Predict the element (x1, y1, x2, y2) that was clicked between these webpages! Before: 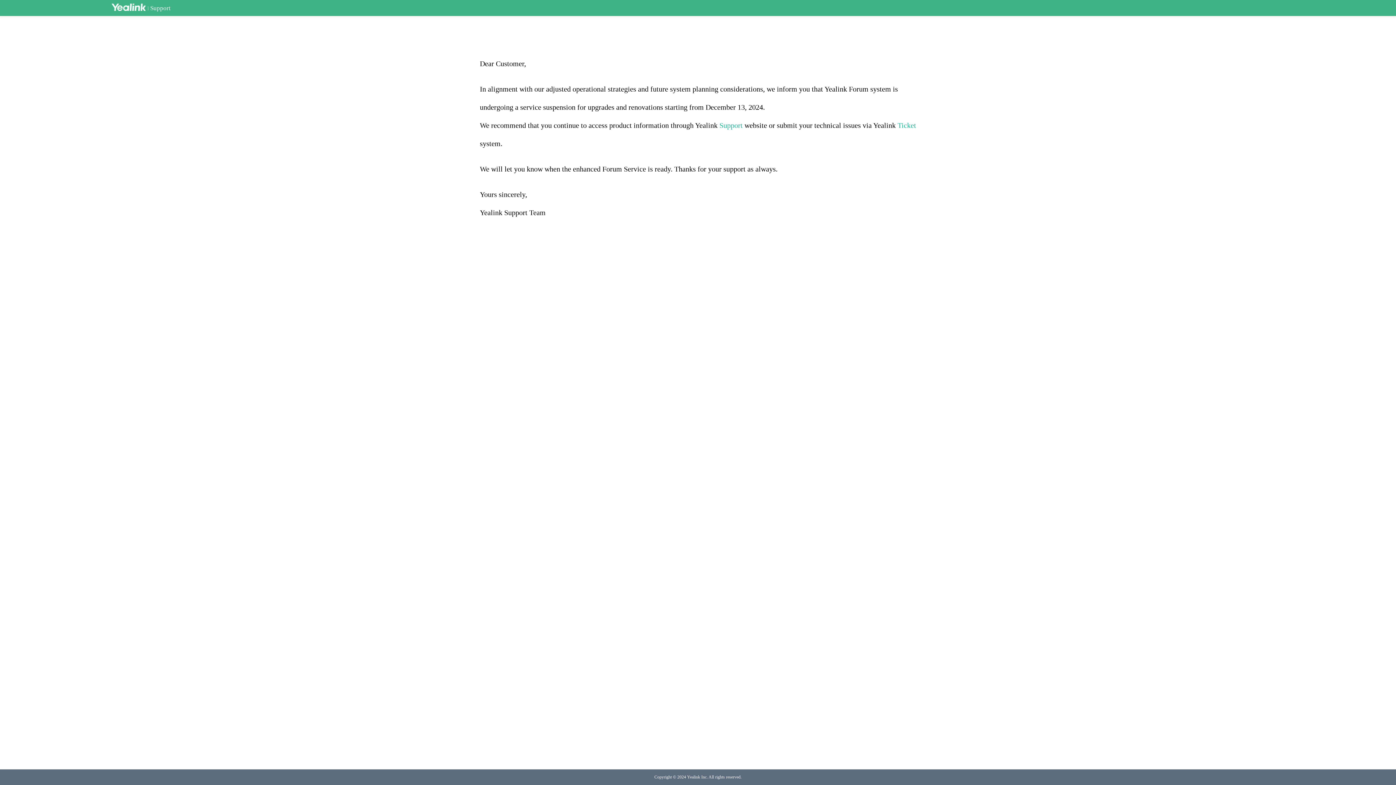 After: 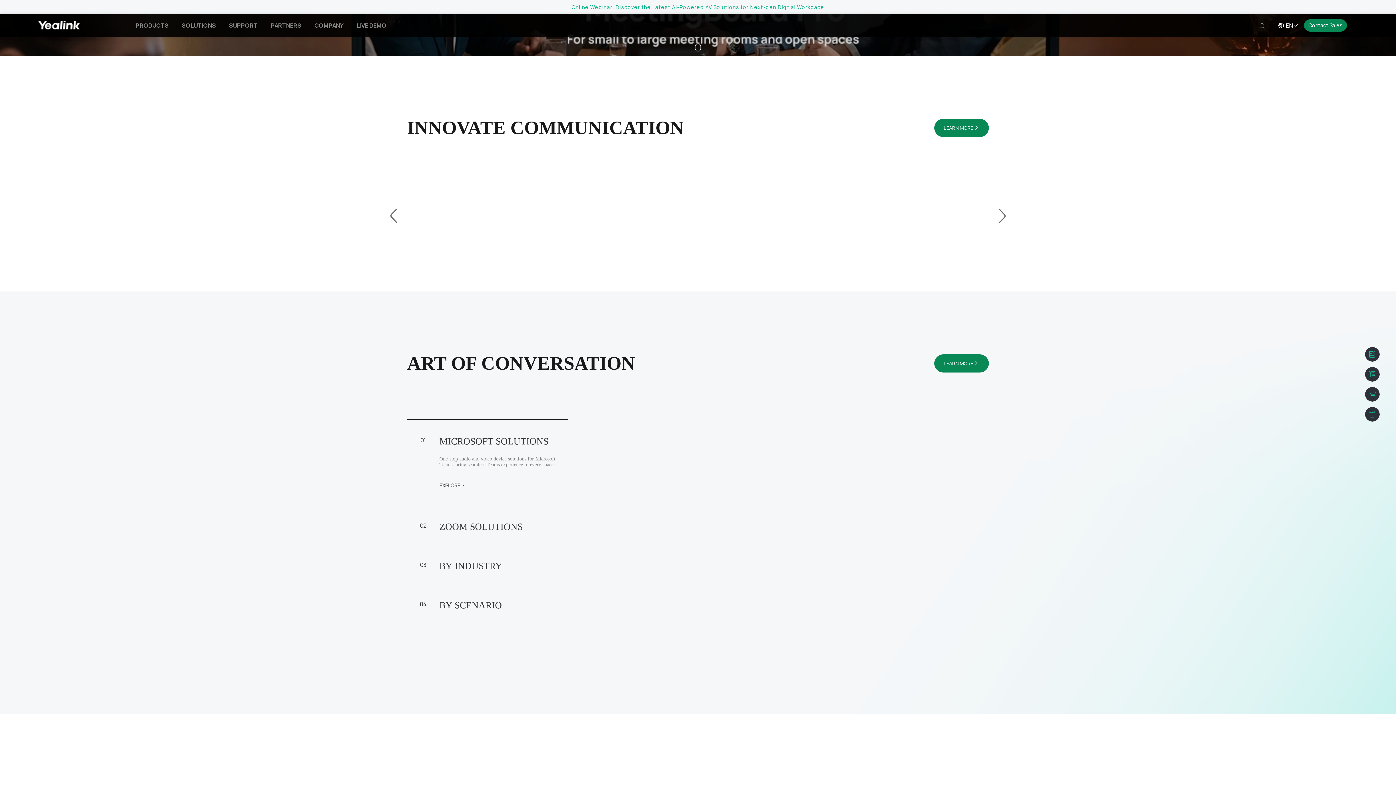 Action: bbox: (111, 3, 145, 12)